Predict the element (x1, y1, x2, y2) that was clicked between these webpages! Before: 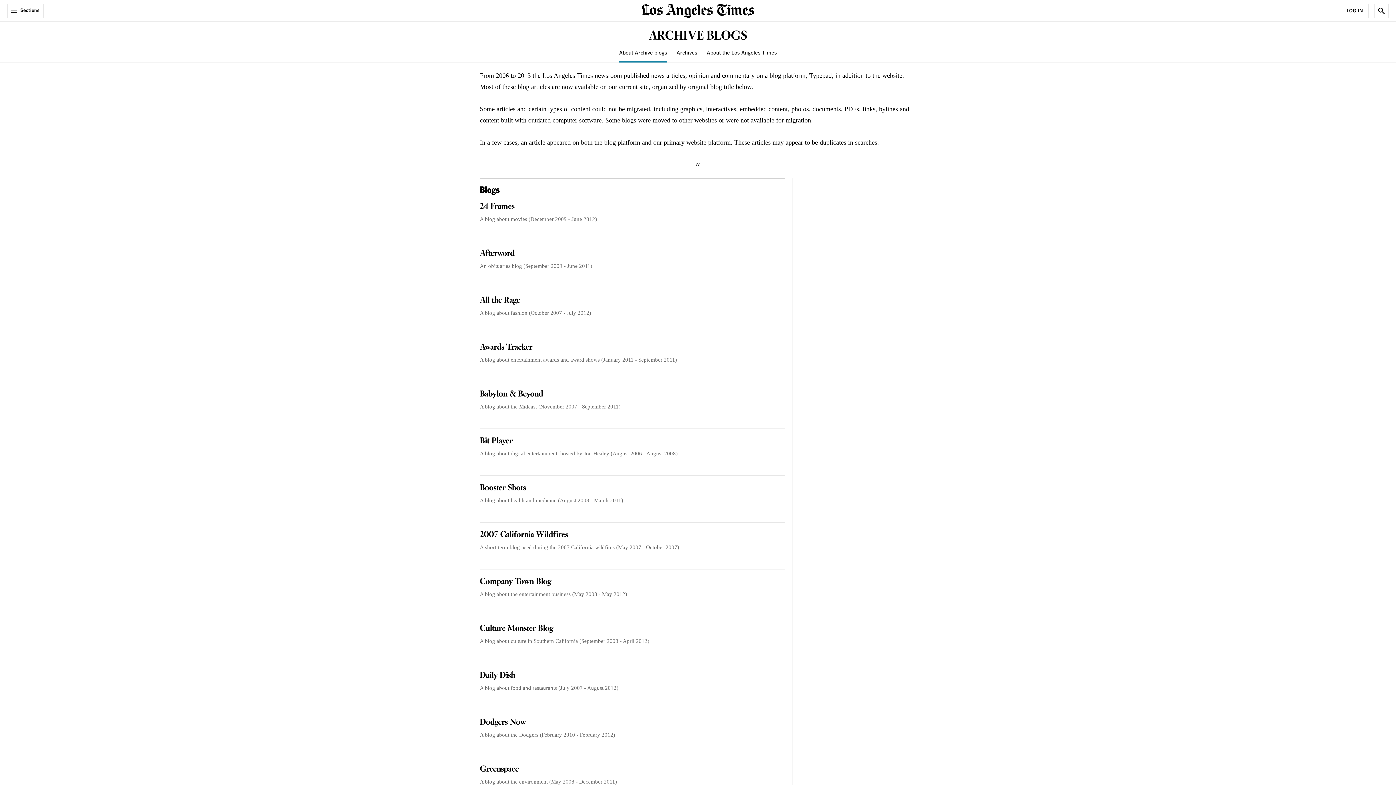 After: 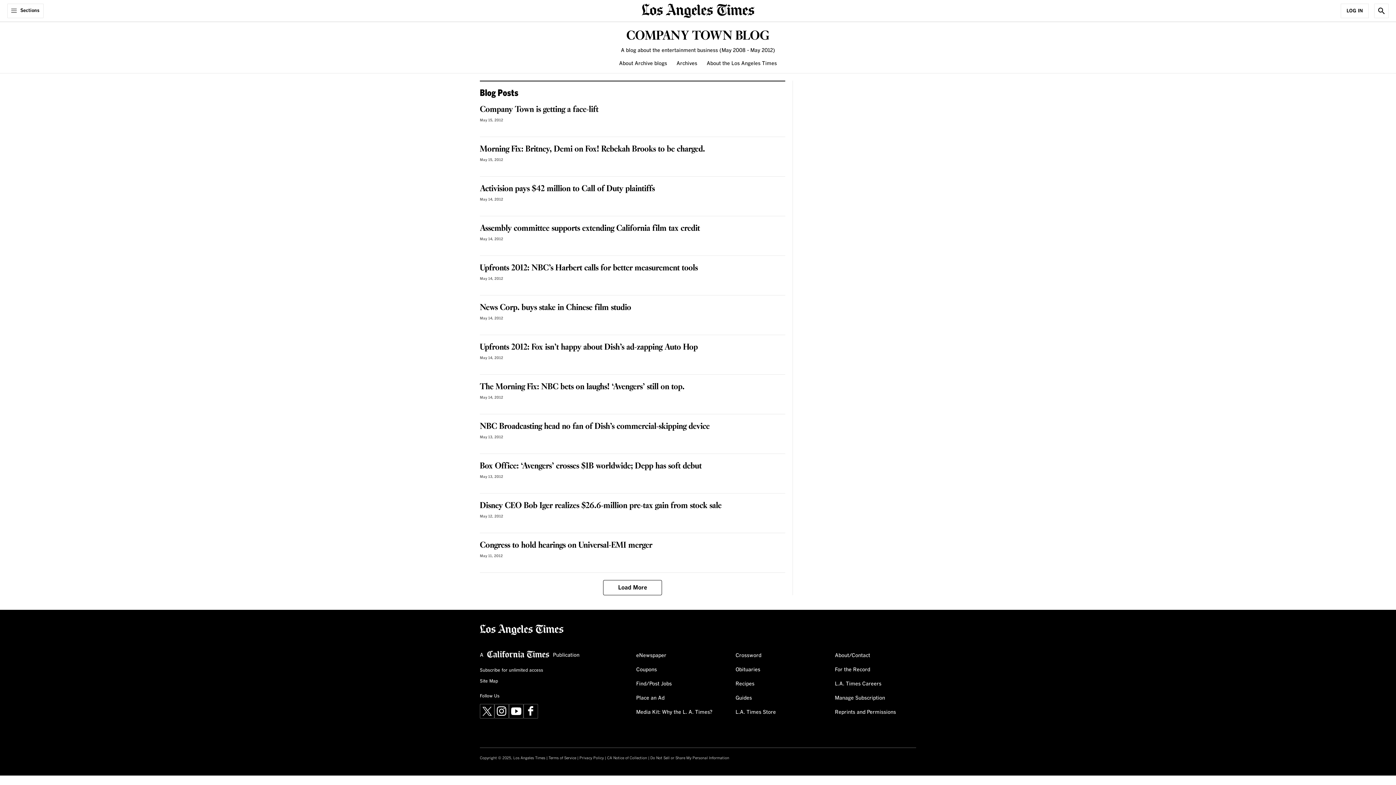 Action: label: Company Town Blog bbox: (480, 576, 551, 588)